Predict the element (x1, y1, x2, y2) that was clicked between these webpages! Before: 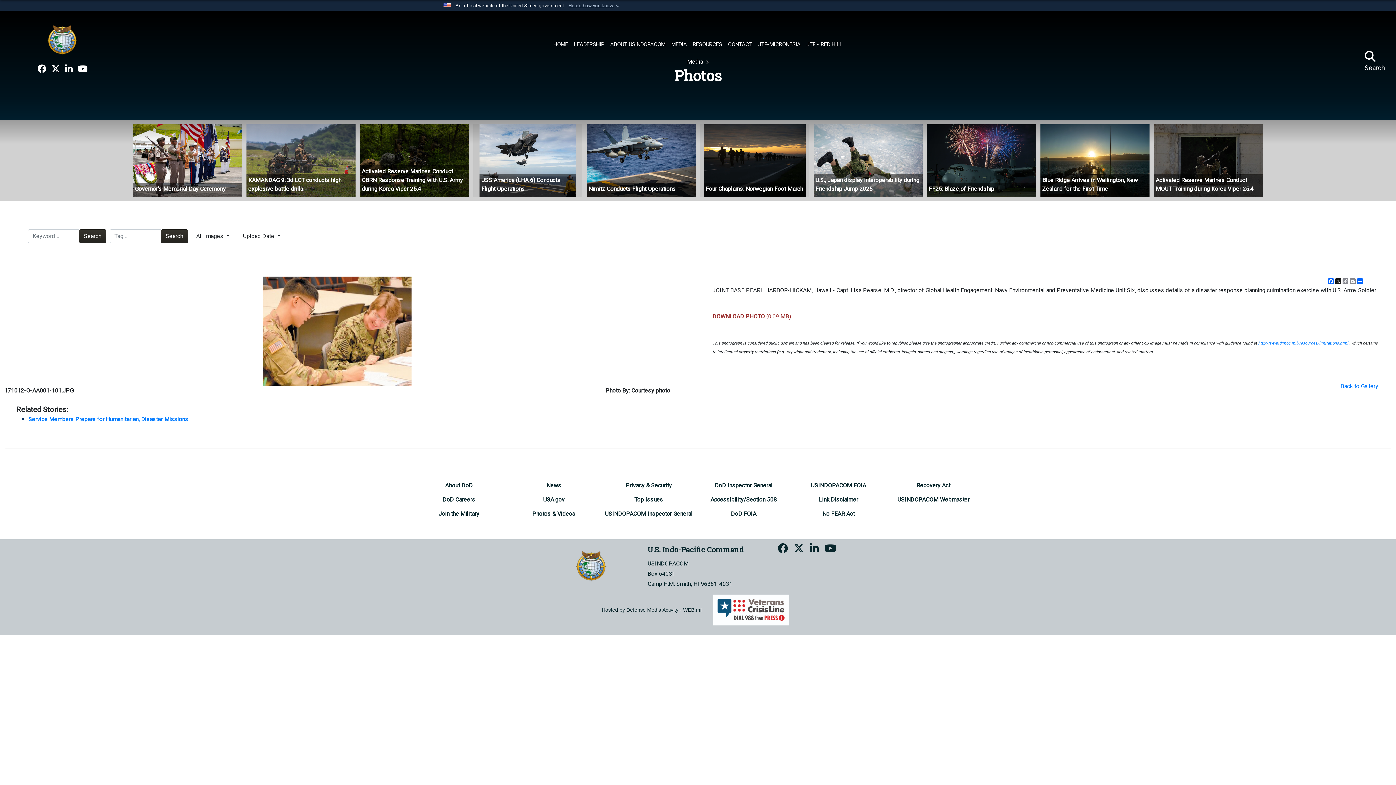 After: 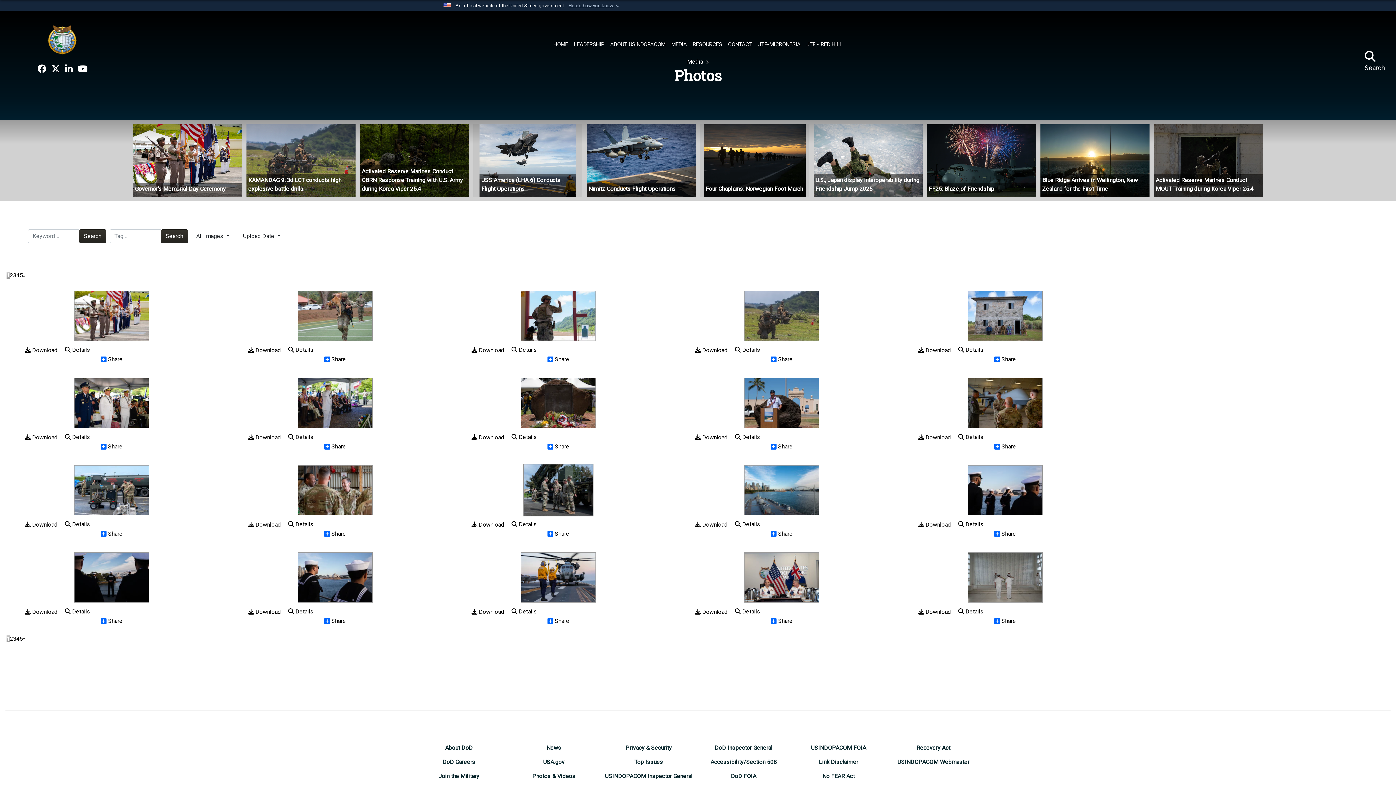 Action: label: Back to Gallery bbox: (1340, 382, 1378, 390)